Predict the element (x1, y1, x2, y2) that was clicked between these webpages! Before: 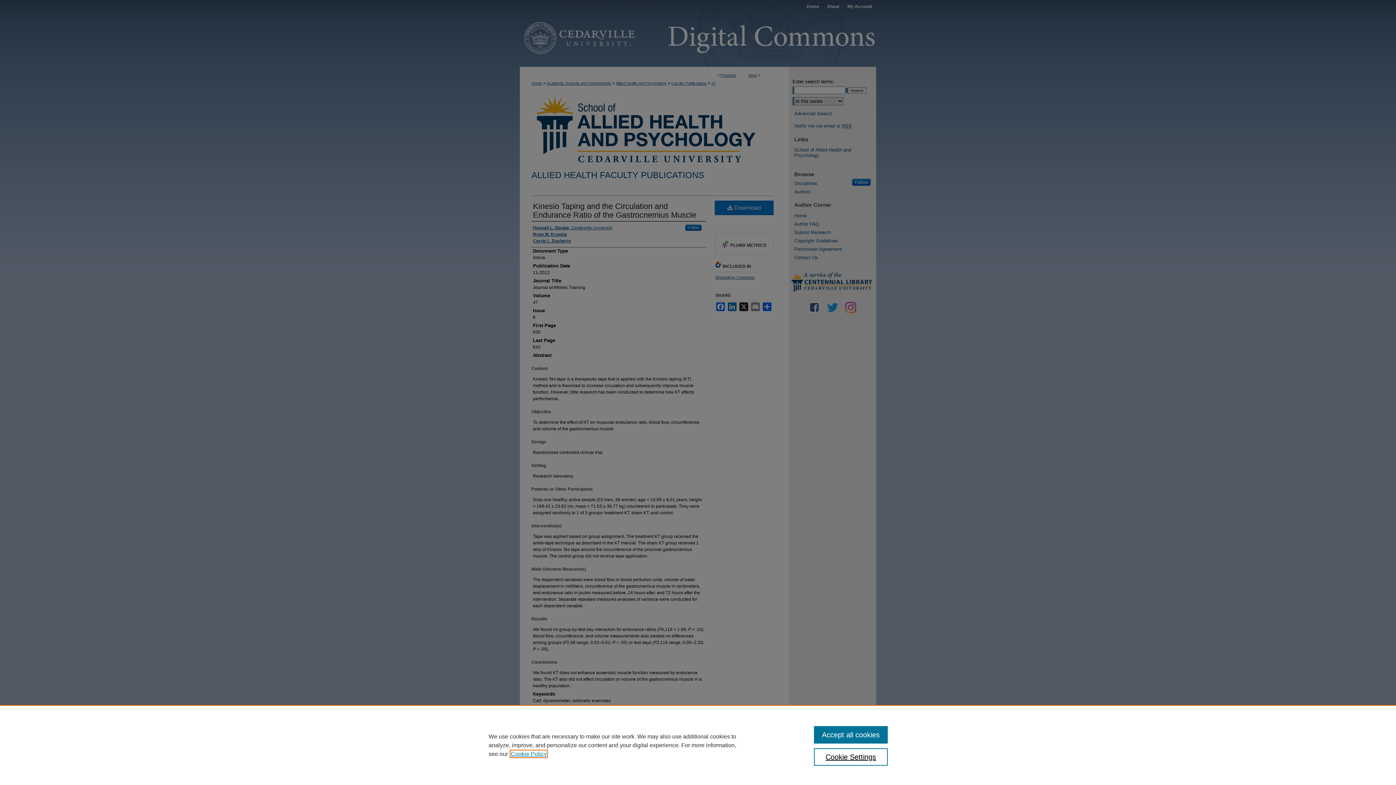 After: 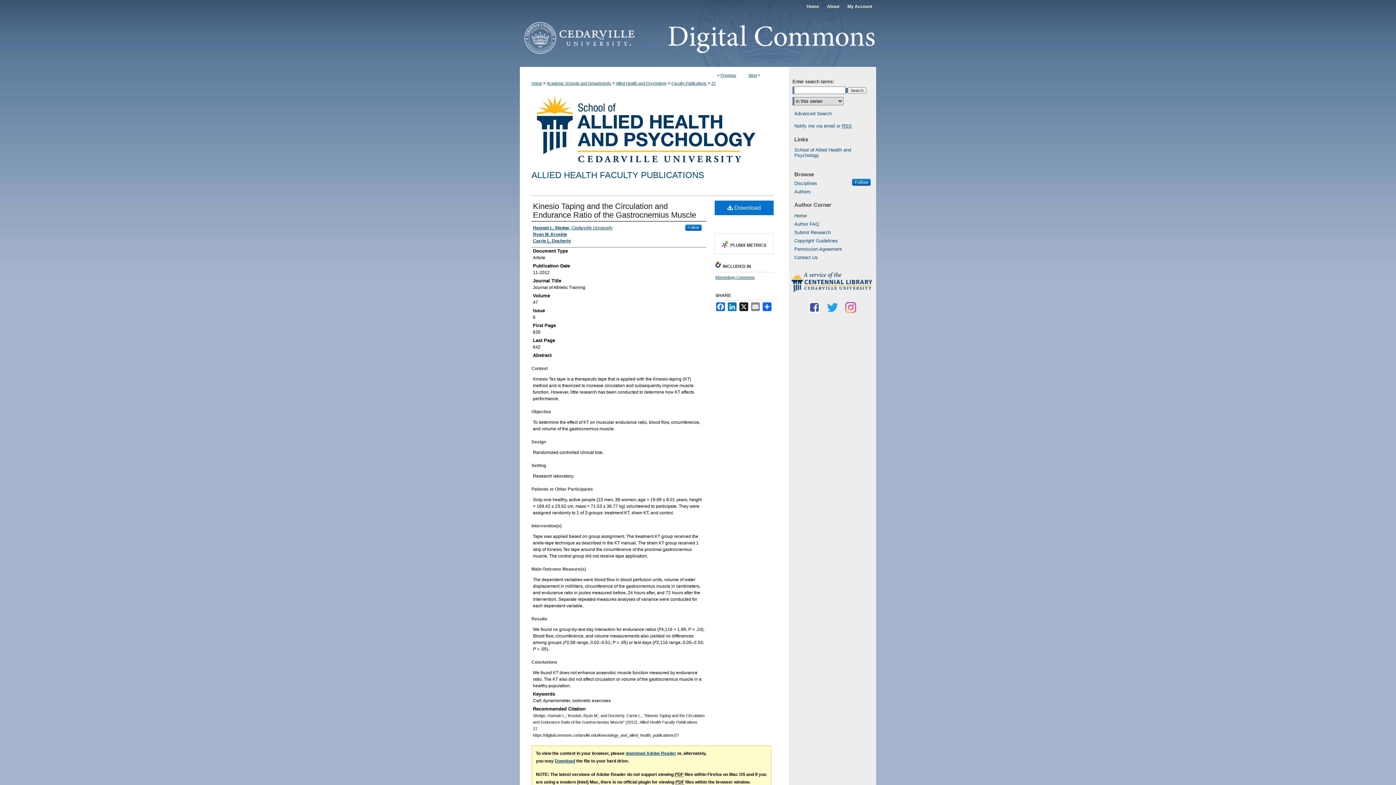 Action: bbox: (814, 726, 887, 744) label: Accept all cookies